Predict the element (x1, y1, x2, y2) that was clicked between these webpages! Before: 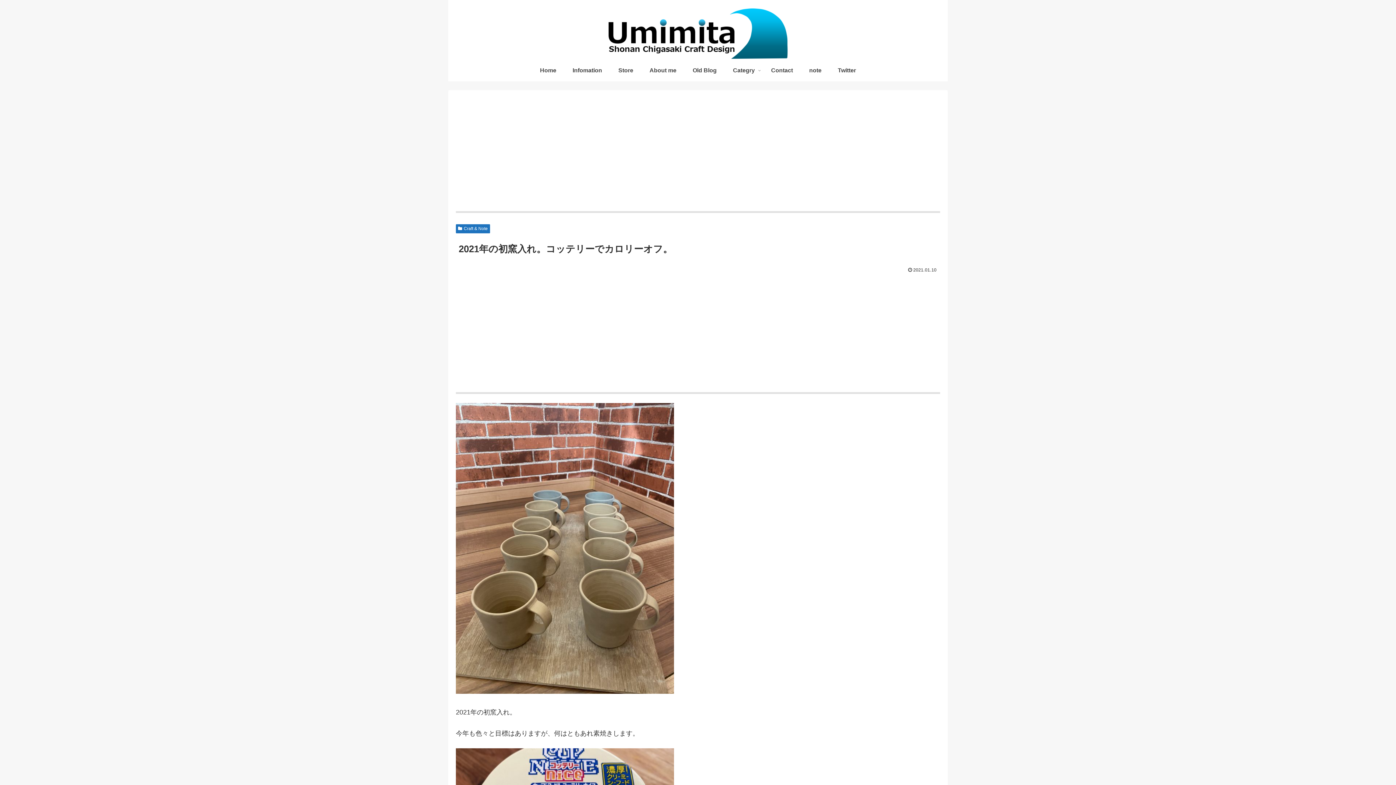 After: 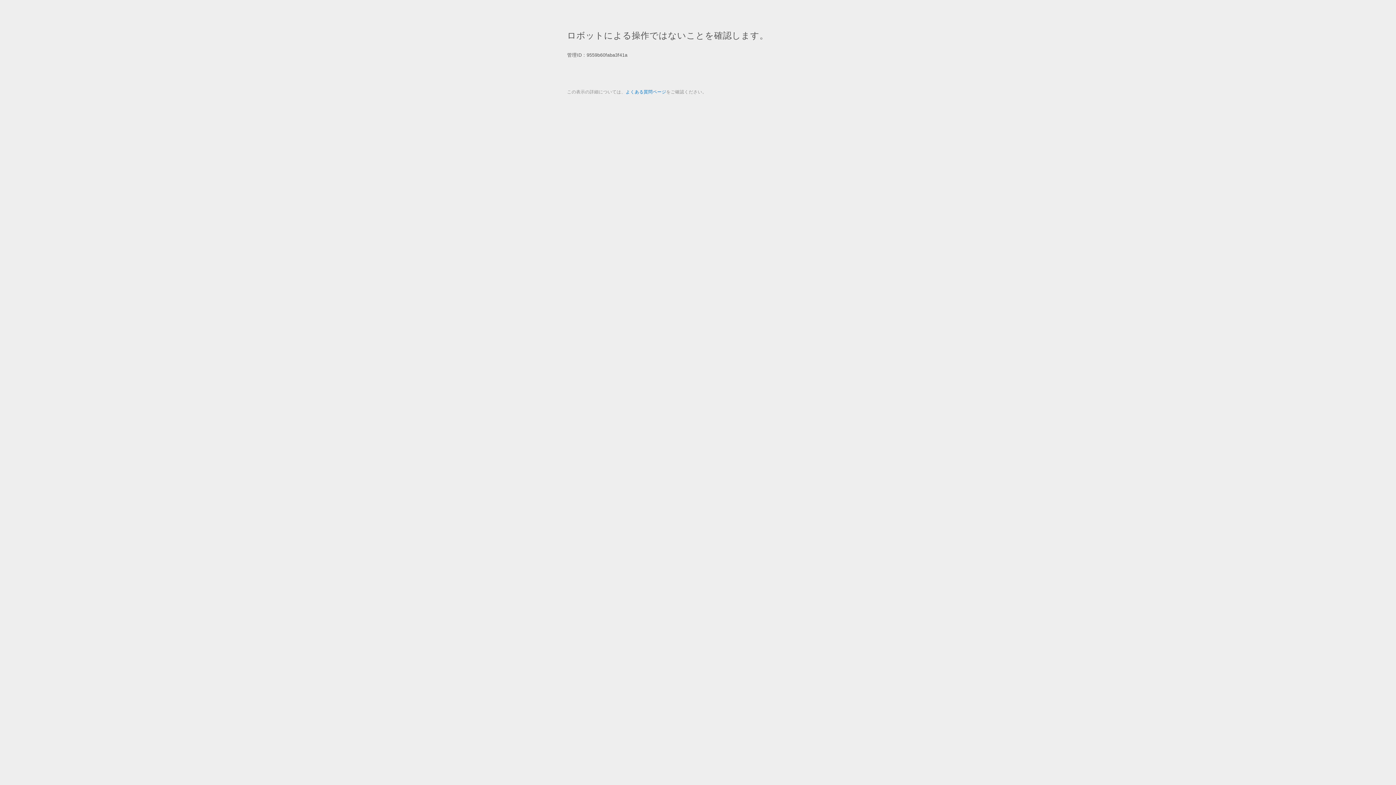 Action: bbox: (610, 63, 641, 77) label: Store